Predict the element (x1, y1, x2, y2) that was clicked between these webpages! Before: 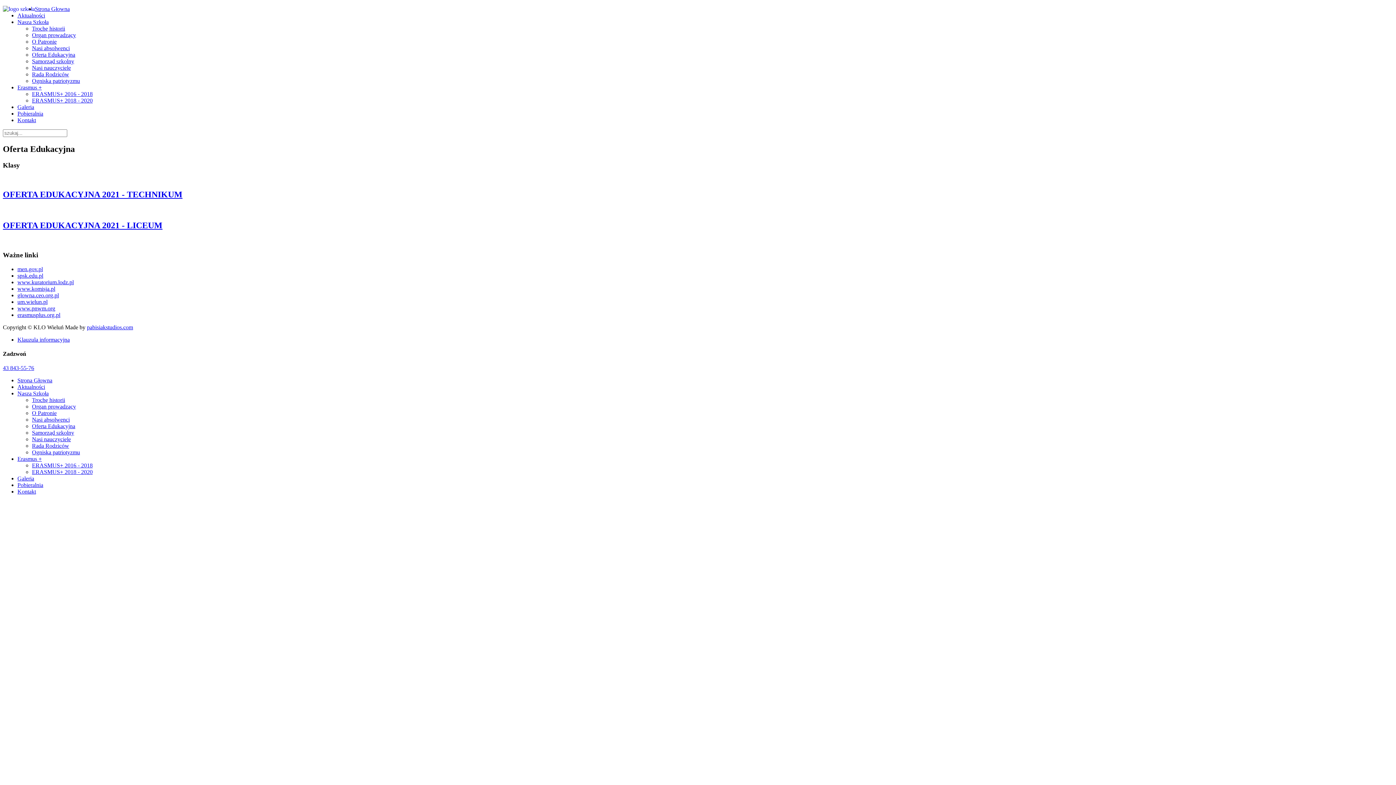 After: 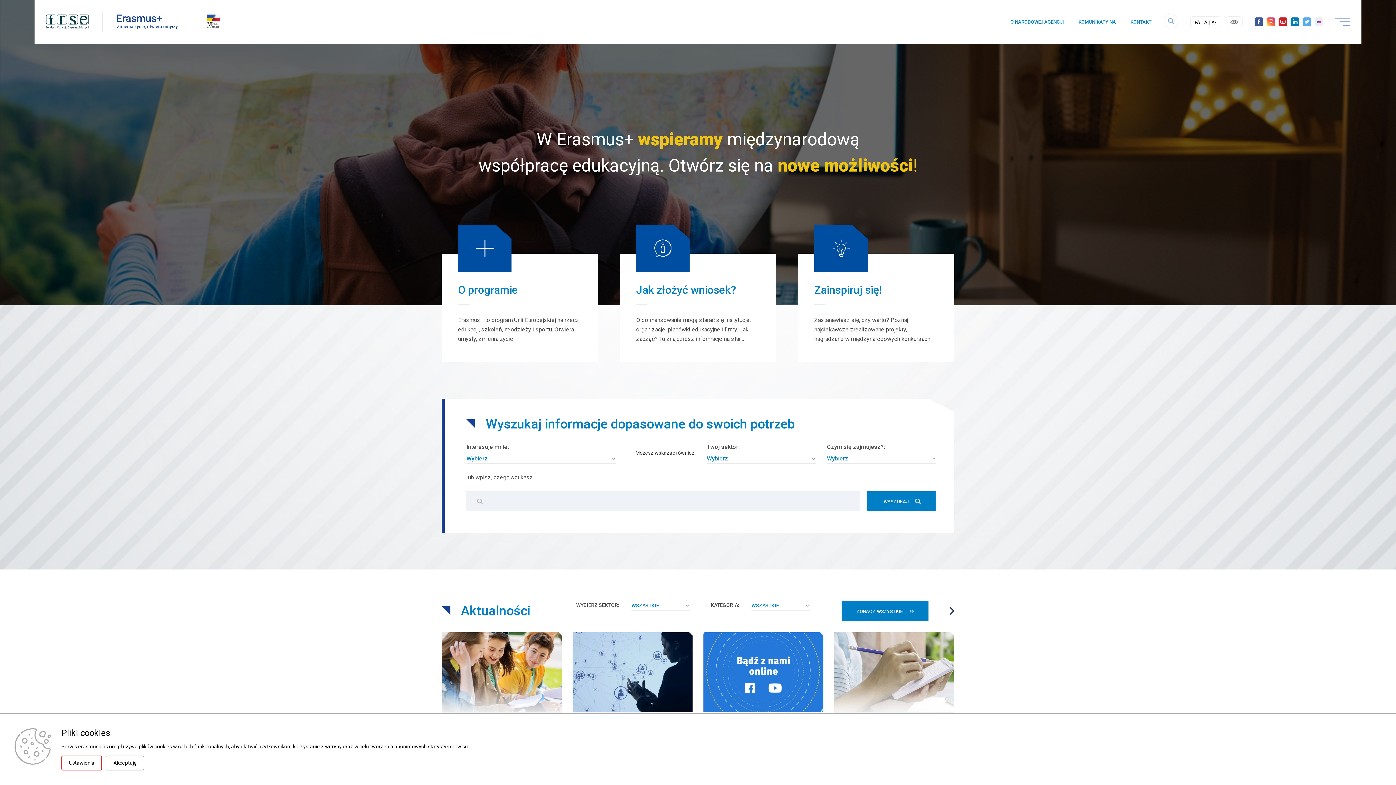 Action: bbox: (17, 311, 60, 318) label: erasmusplus.org.pl